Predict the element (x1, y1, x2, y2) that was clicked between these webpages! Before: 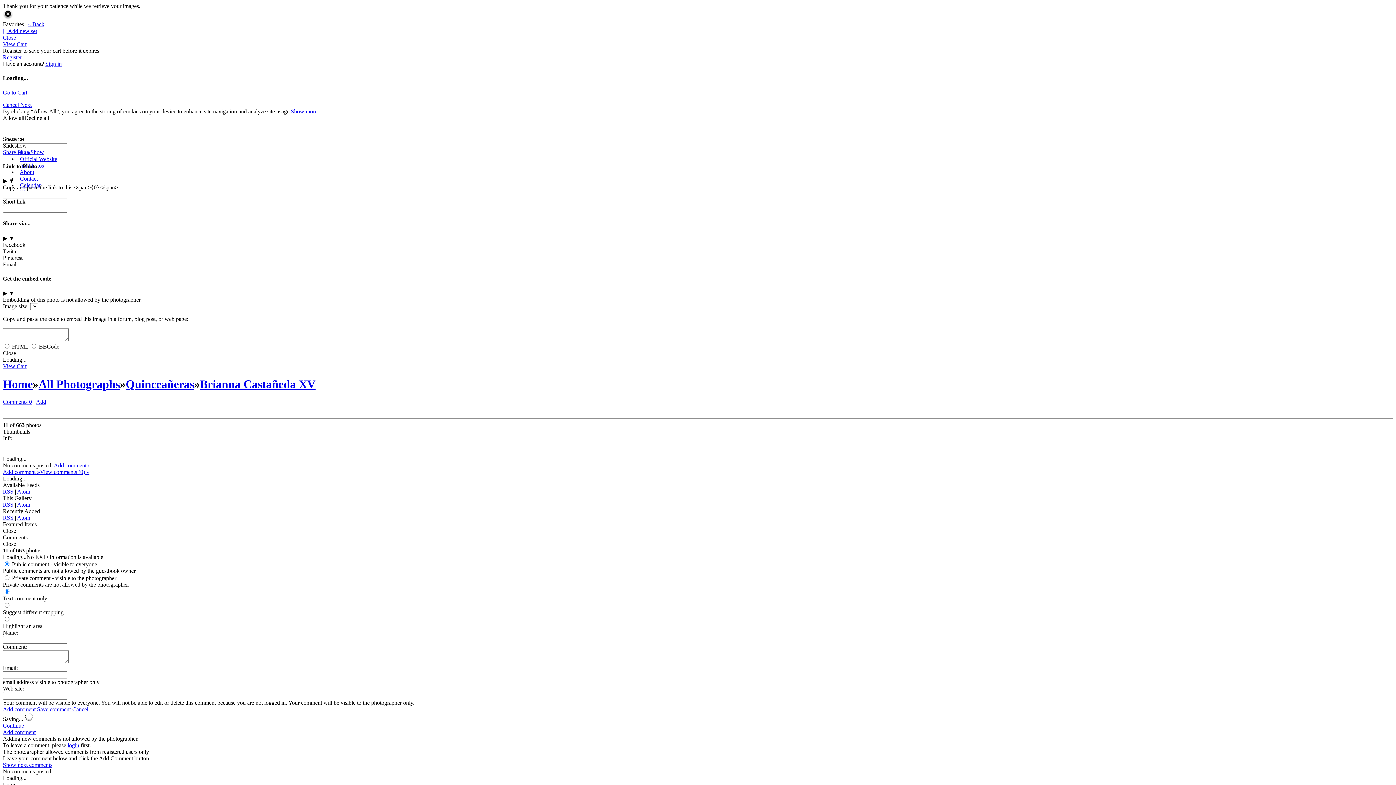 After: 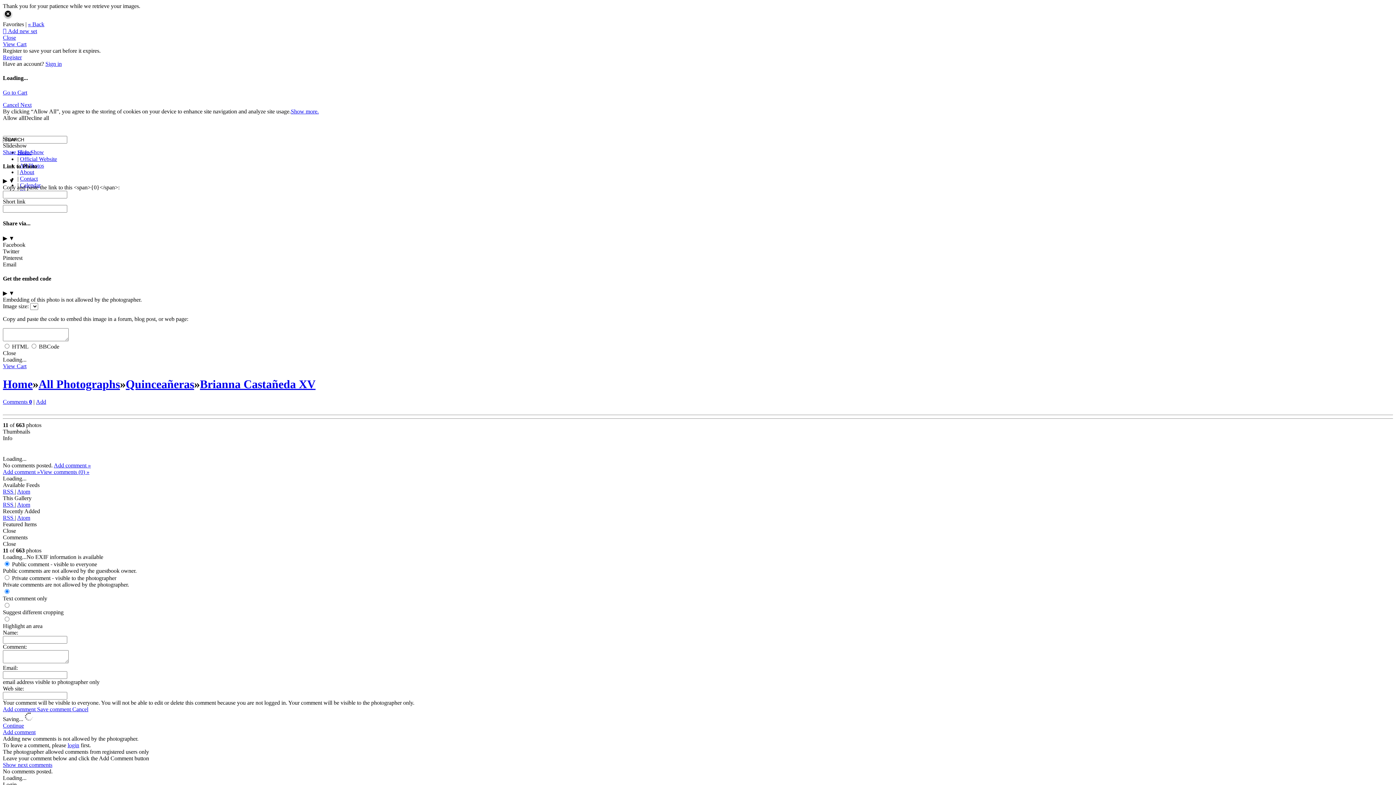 Action: bbox: (2, 254, 22, 260) label: Pinterest